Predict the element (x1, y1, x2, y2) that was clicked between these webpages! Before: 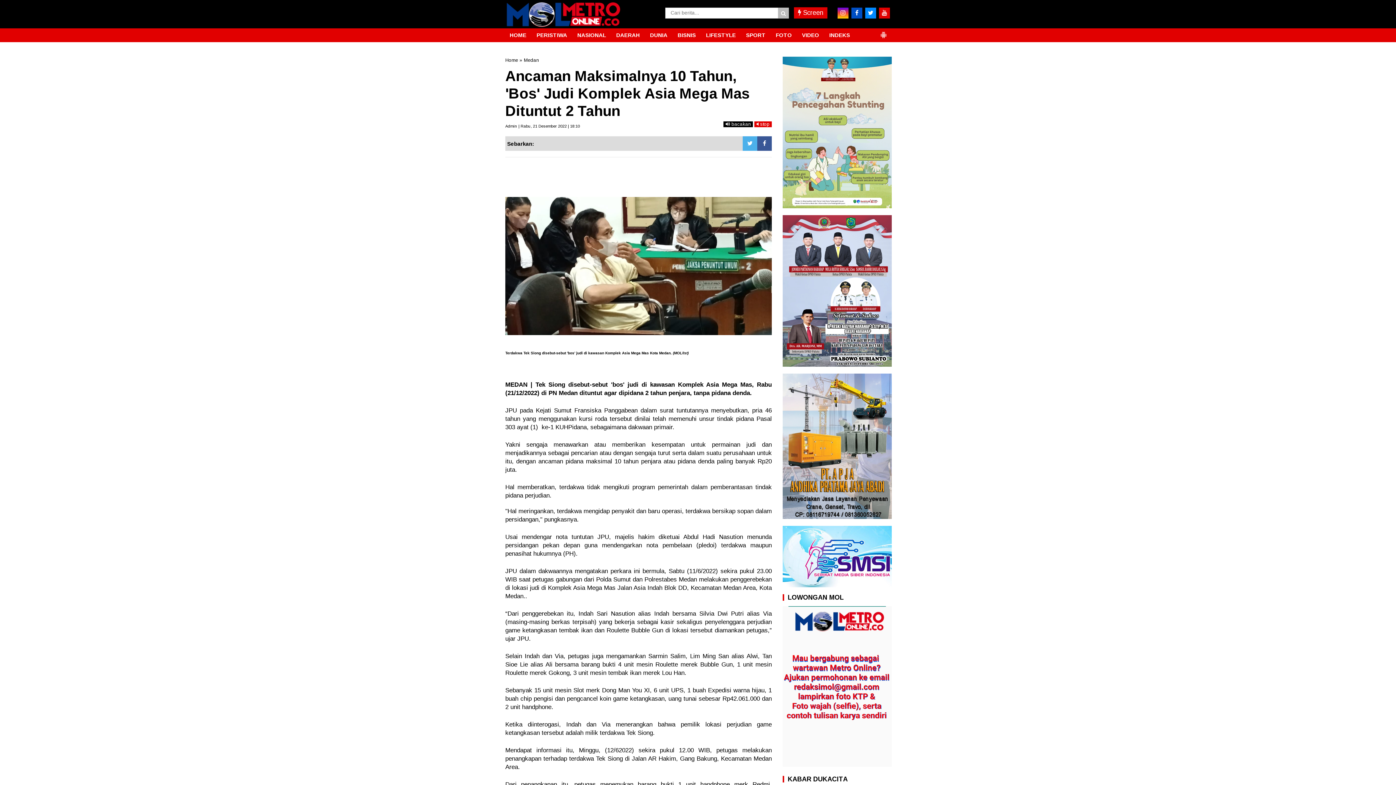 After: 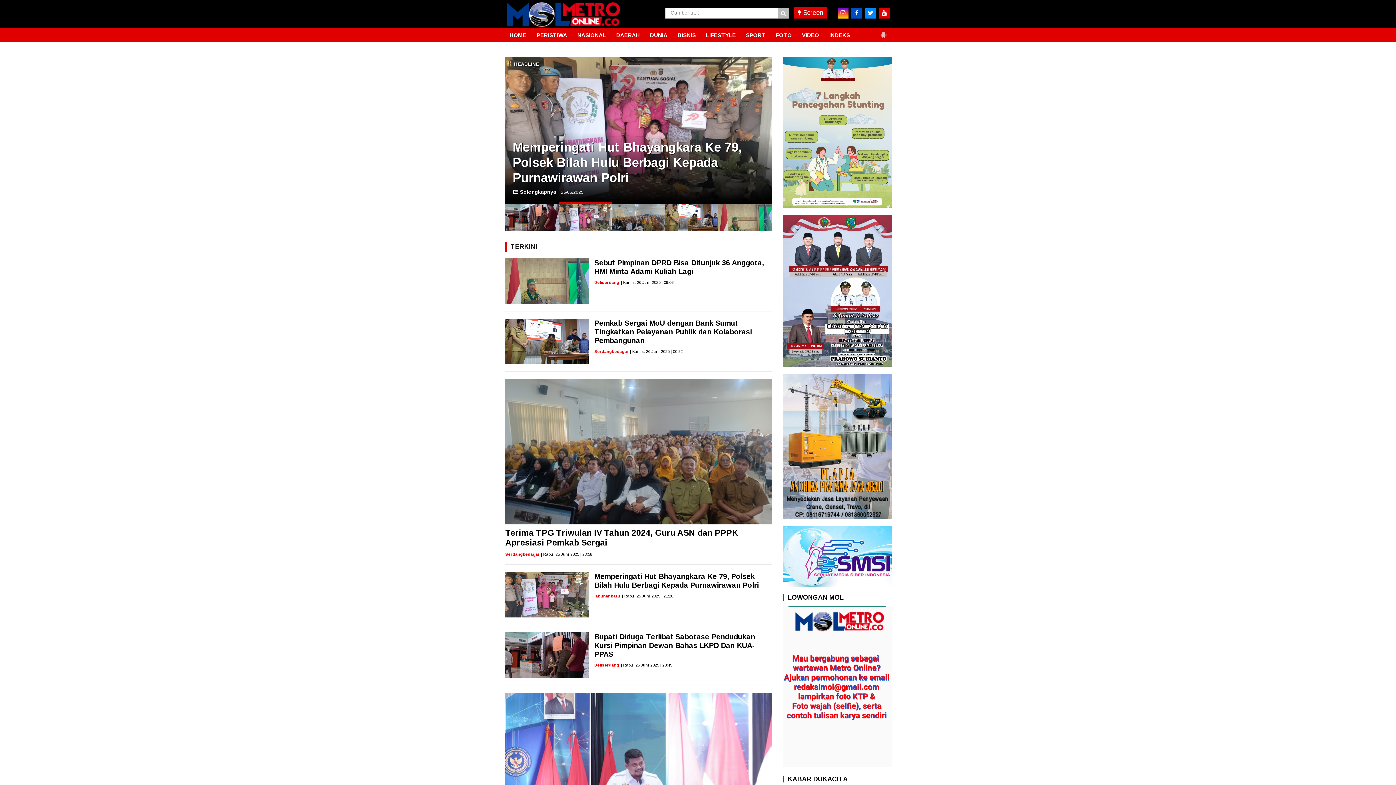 Action: bbox: (673, 28, 700, 42) label: BISNIS